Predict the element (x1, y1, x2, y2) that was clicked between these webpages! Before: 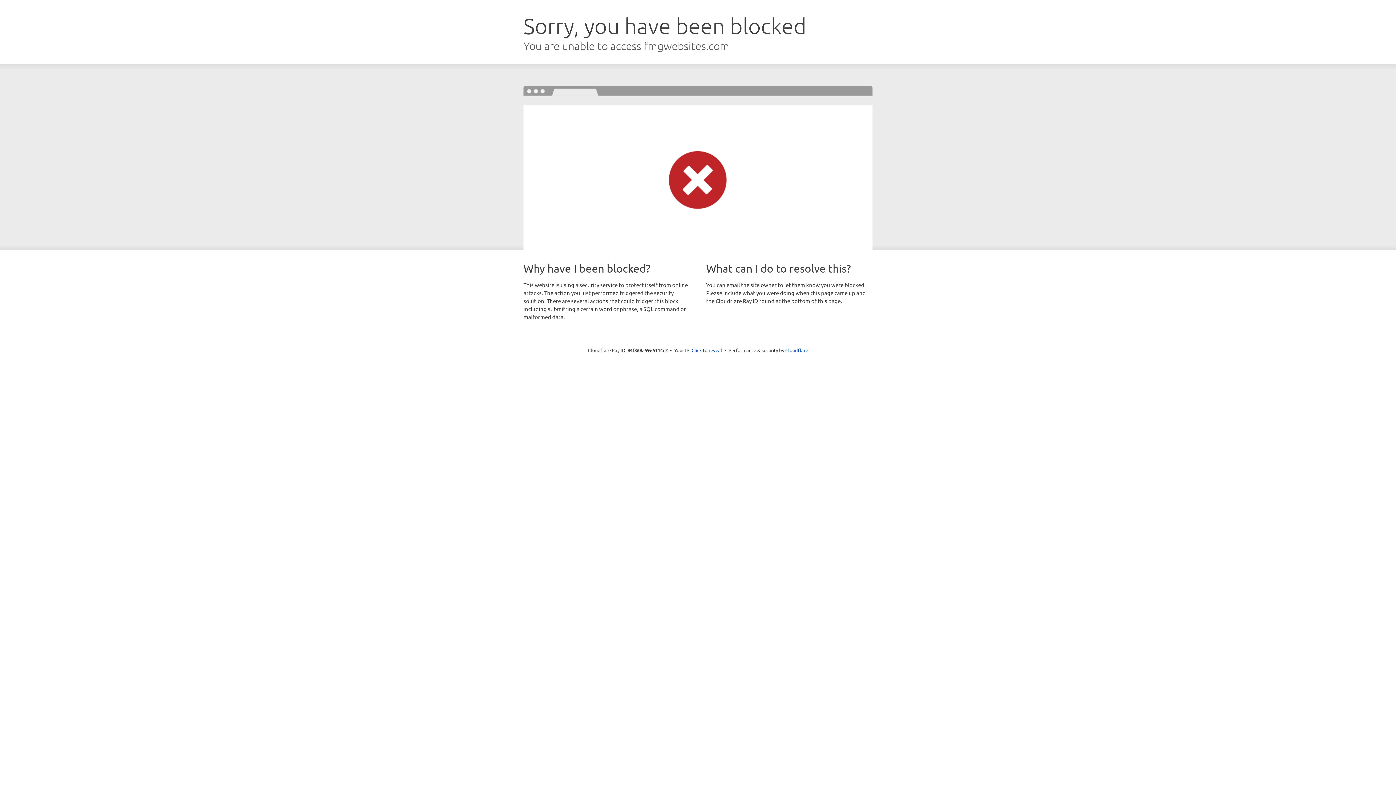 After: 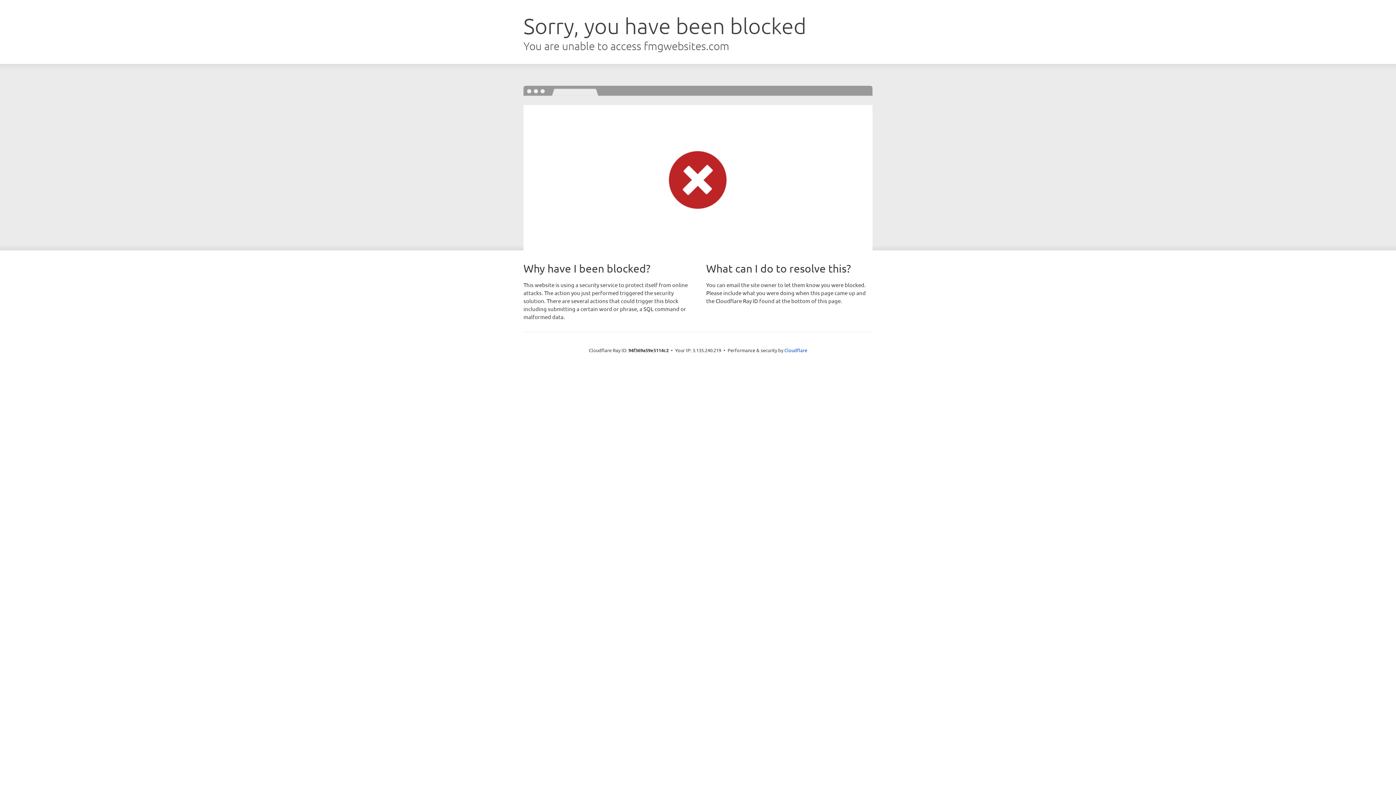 Action: bbox: (691, 346, 722, 353) label: Click to reveal